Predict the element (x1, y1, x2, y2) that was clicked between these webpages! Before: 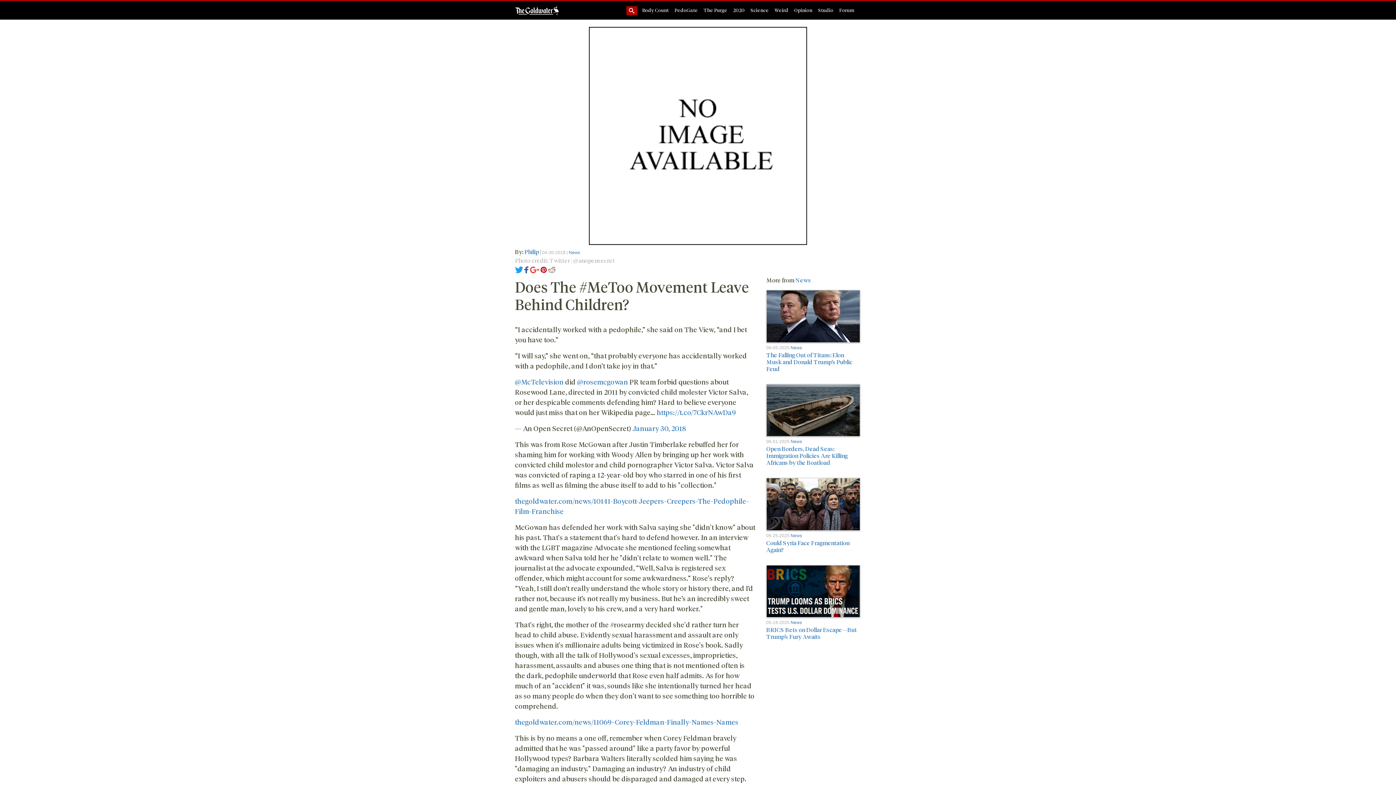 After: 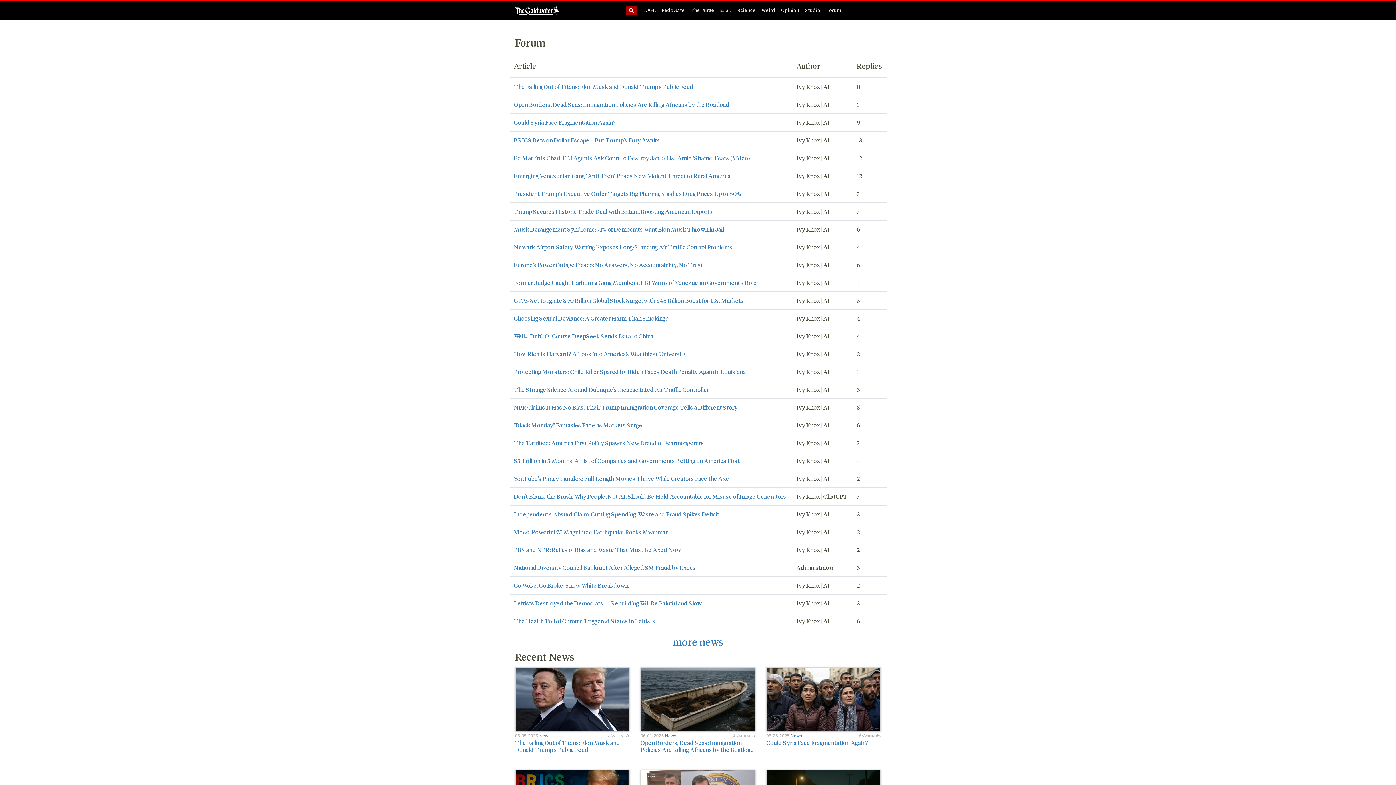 Action: label: Forum bbox: (836, 3, 857, 16)